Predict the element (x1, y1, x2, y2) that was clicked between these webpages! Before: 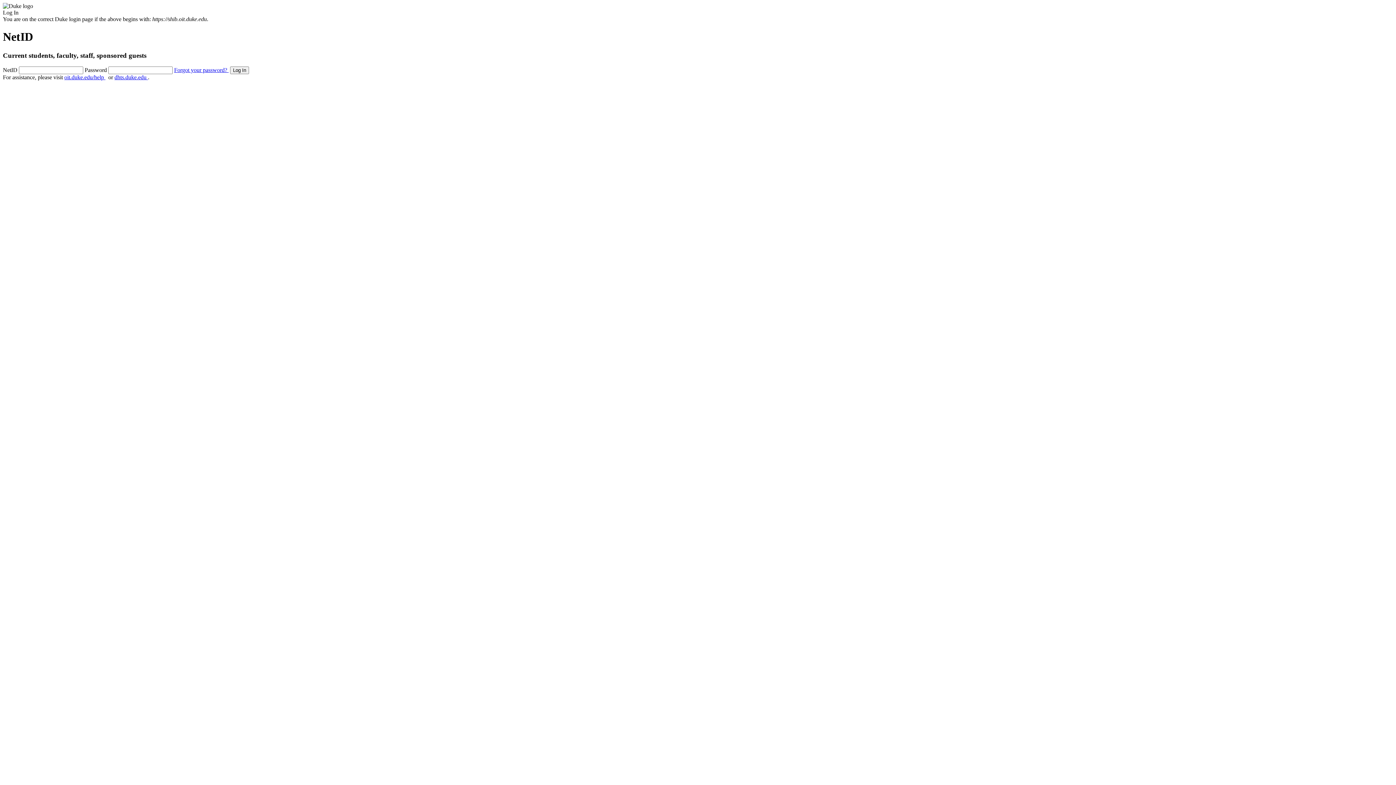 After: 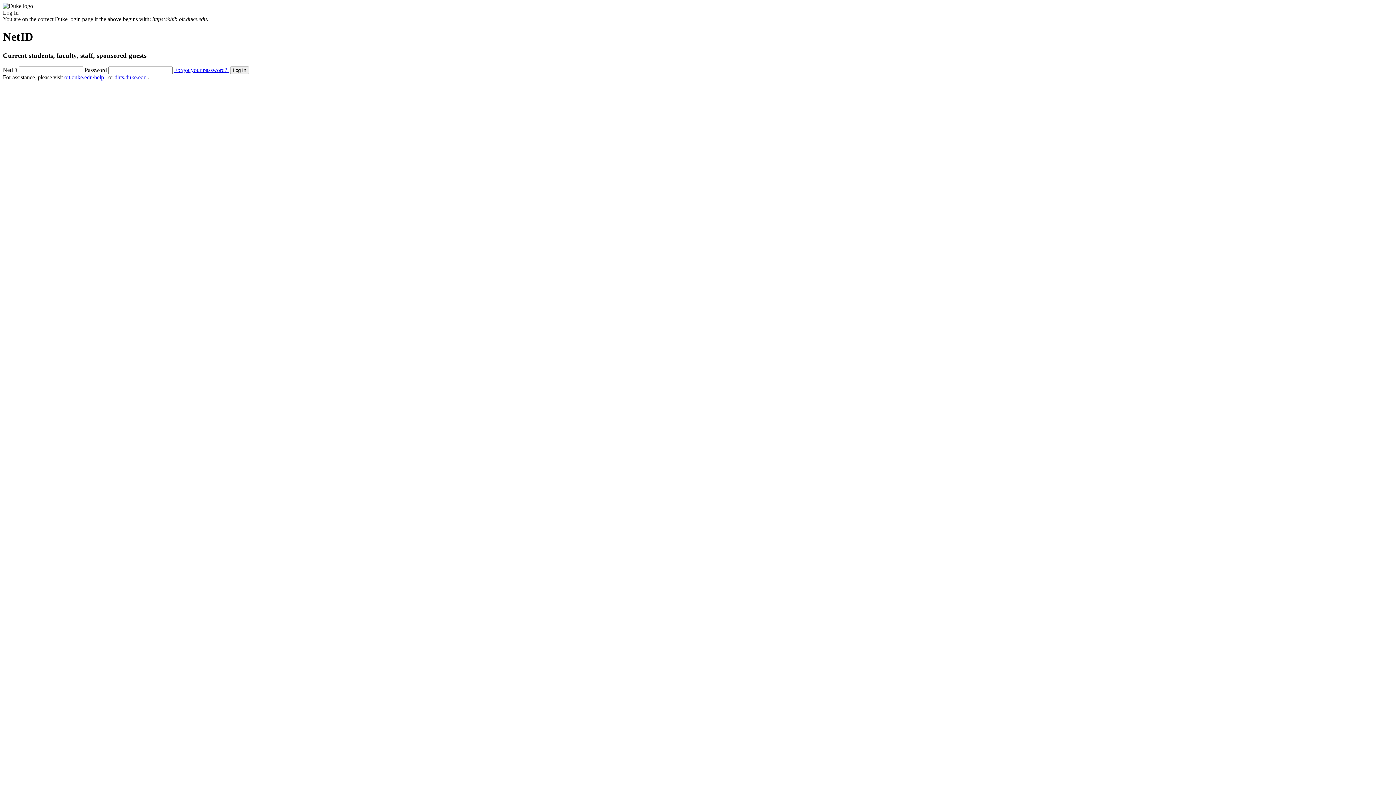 Action: label: Forgot your password?  bbox: (174, 66, 228, 72)